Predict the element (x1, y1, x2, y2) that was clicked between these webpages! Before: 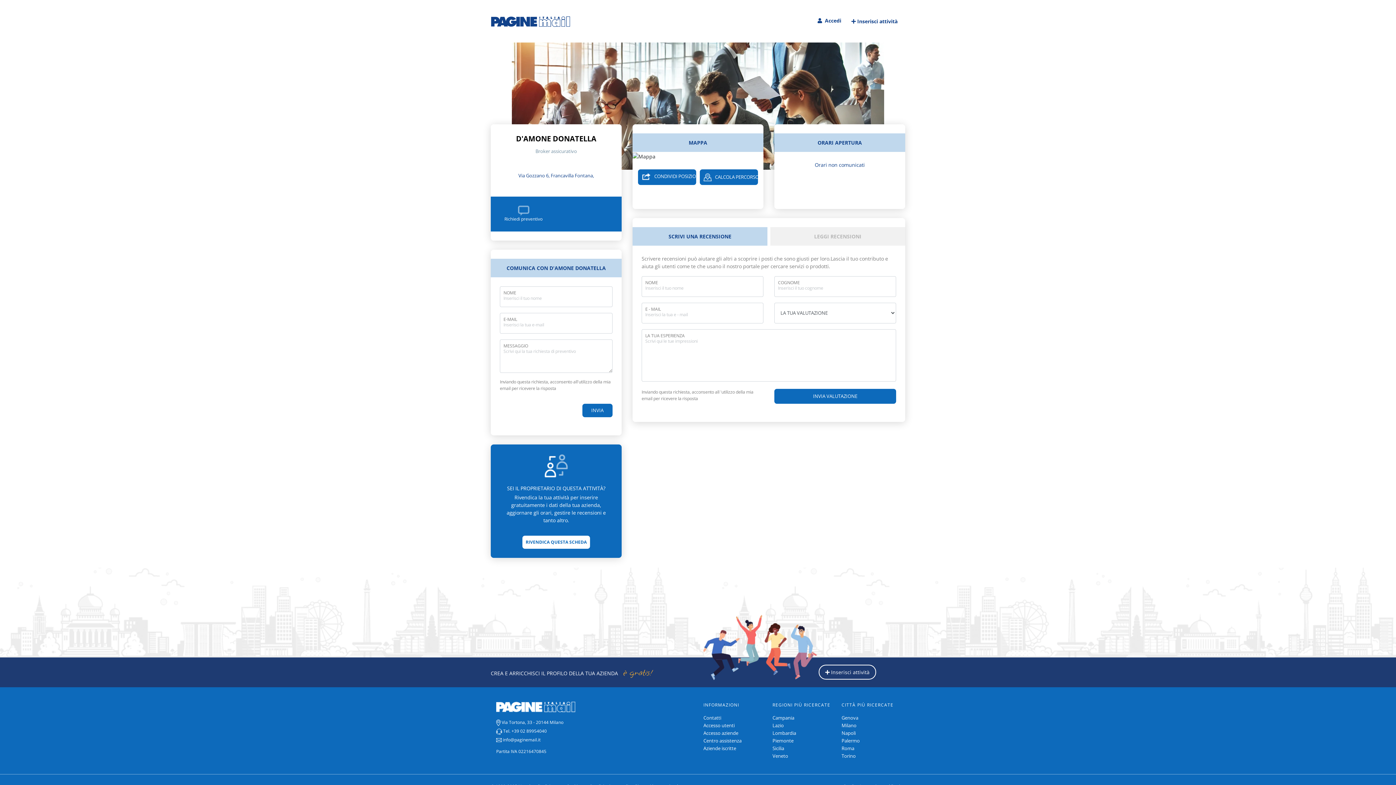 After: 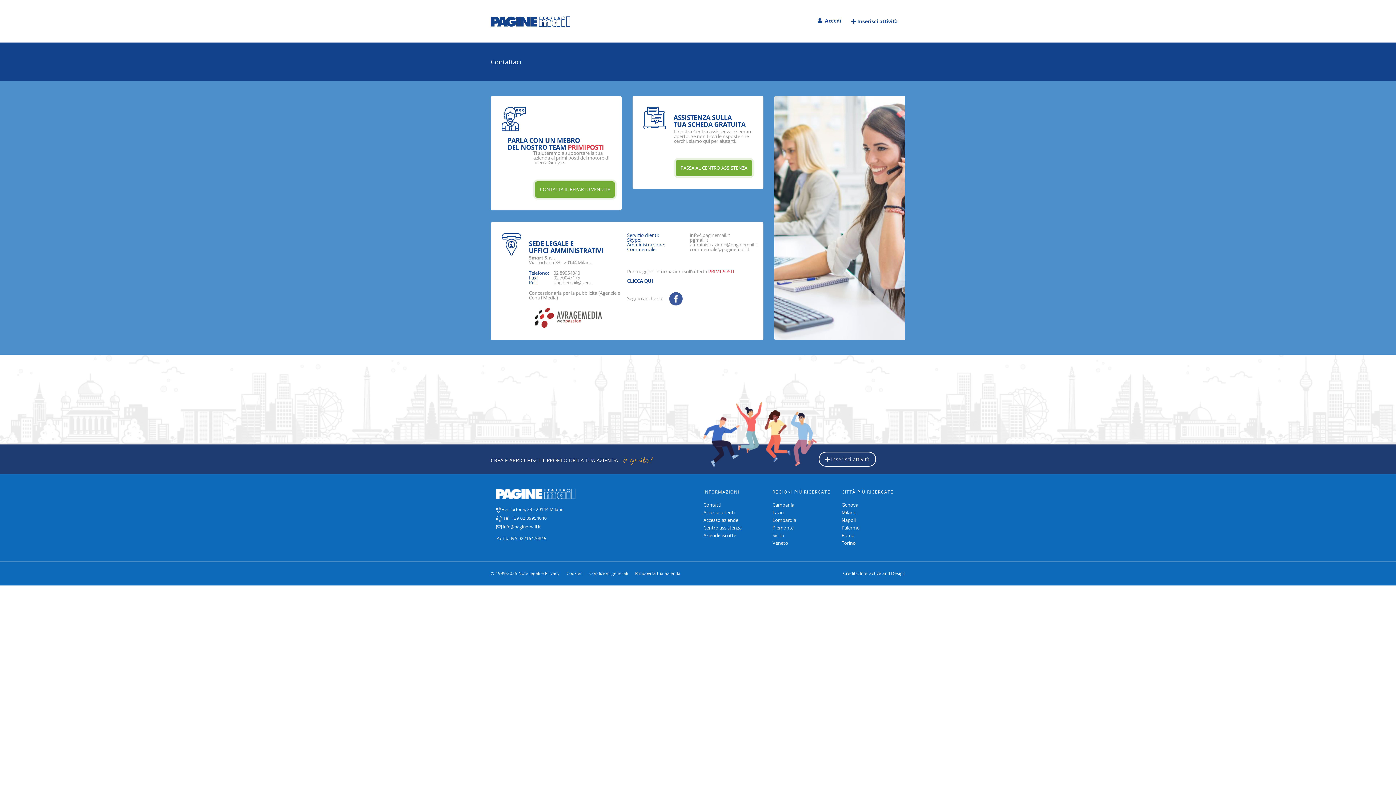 Action: bbox: (703, 714, 721, 721) label: Contatti